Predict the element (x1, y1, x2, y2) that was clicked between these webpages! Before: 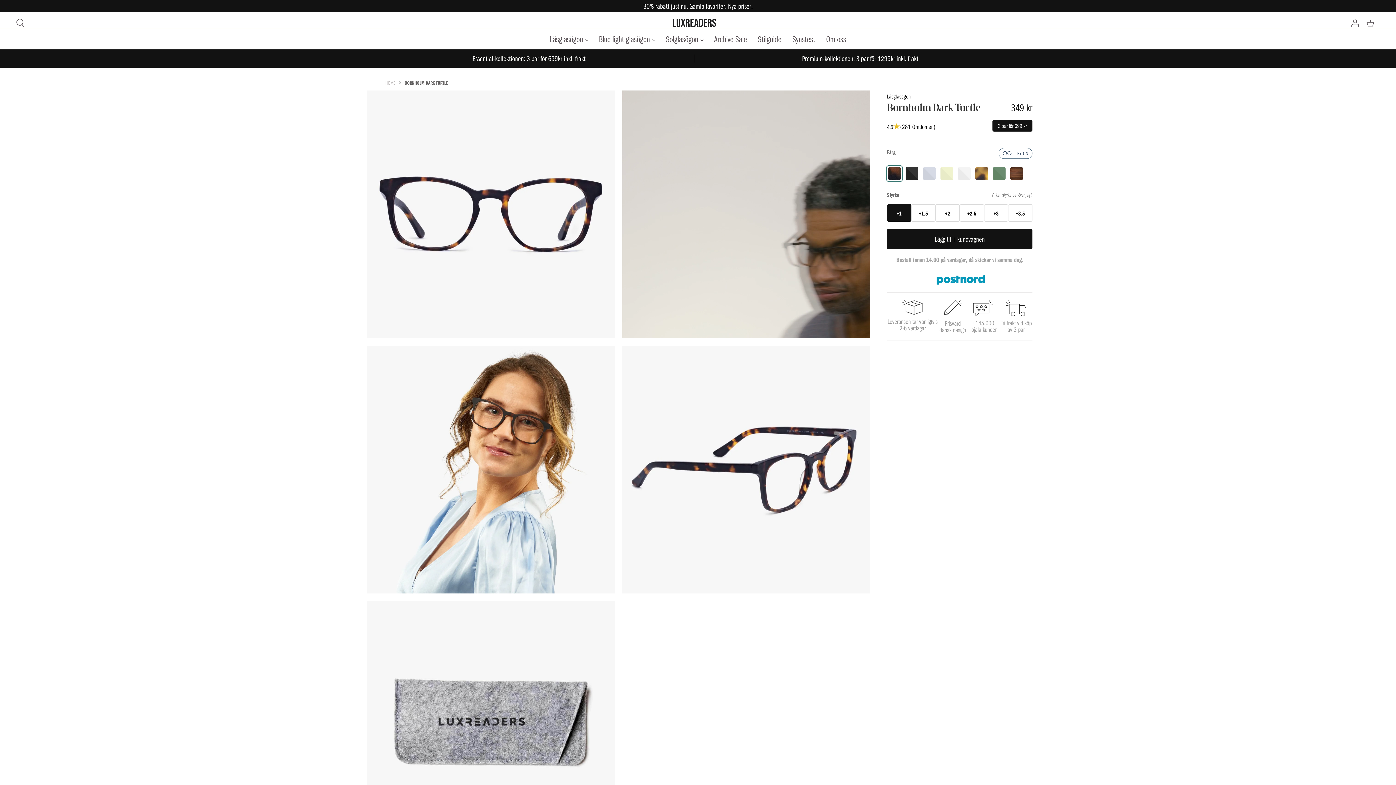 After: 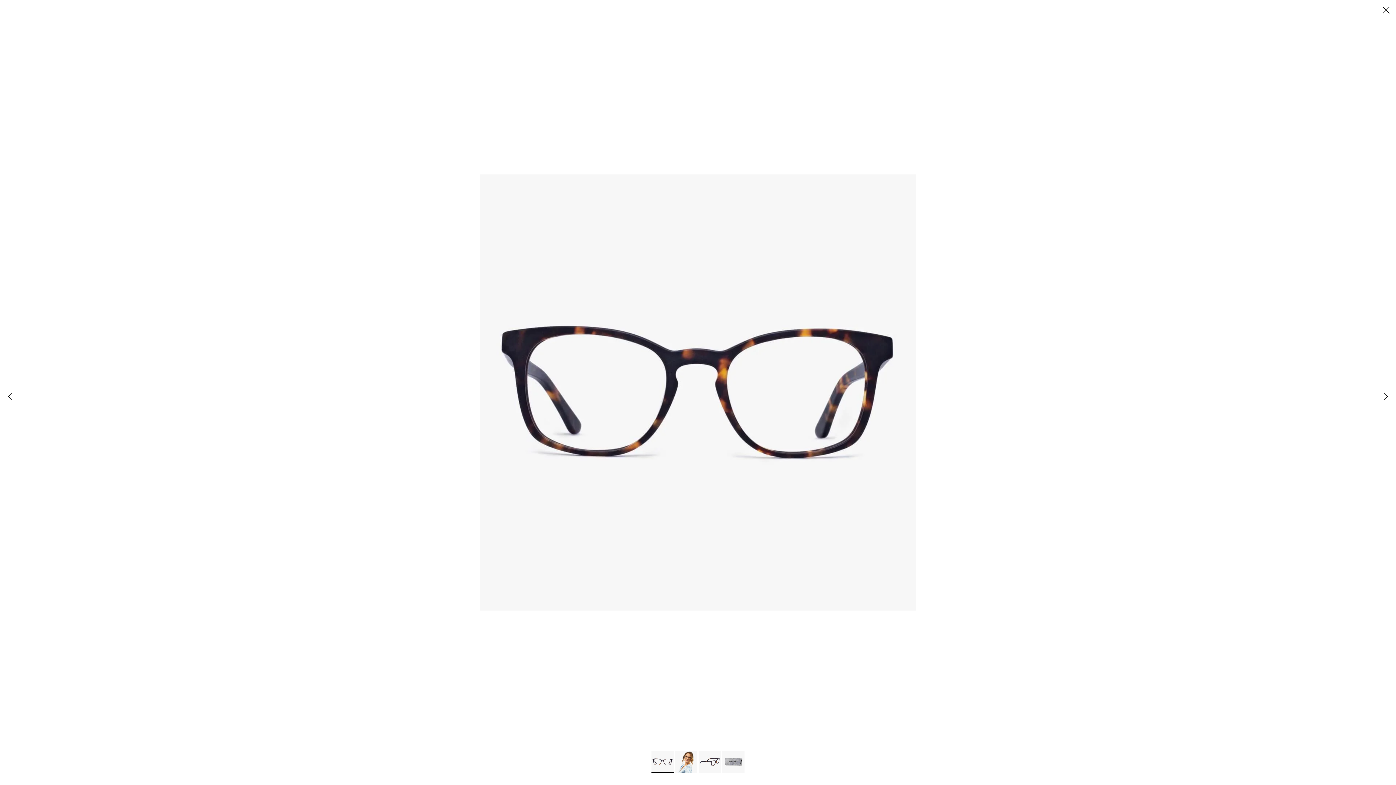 Action: bbox: (622, 345, 870, 593)